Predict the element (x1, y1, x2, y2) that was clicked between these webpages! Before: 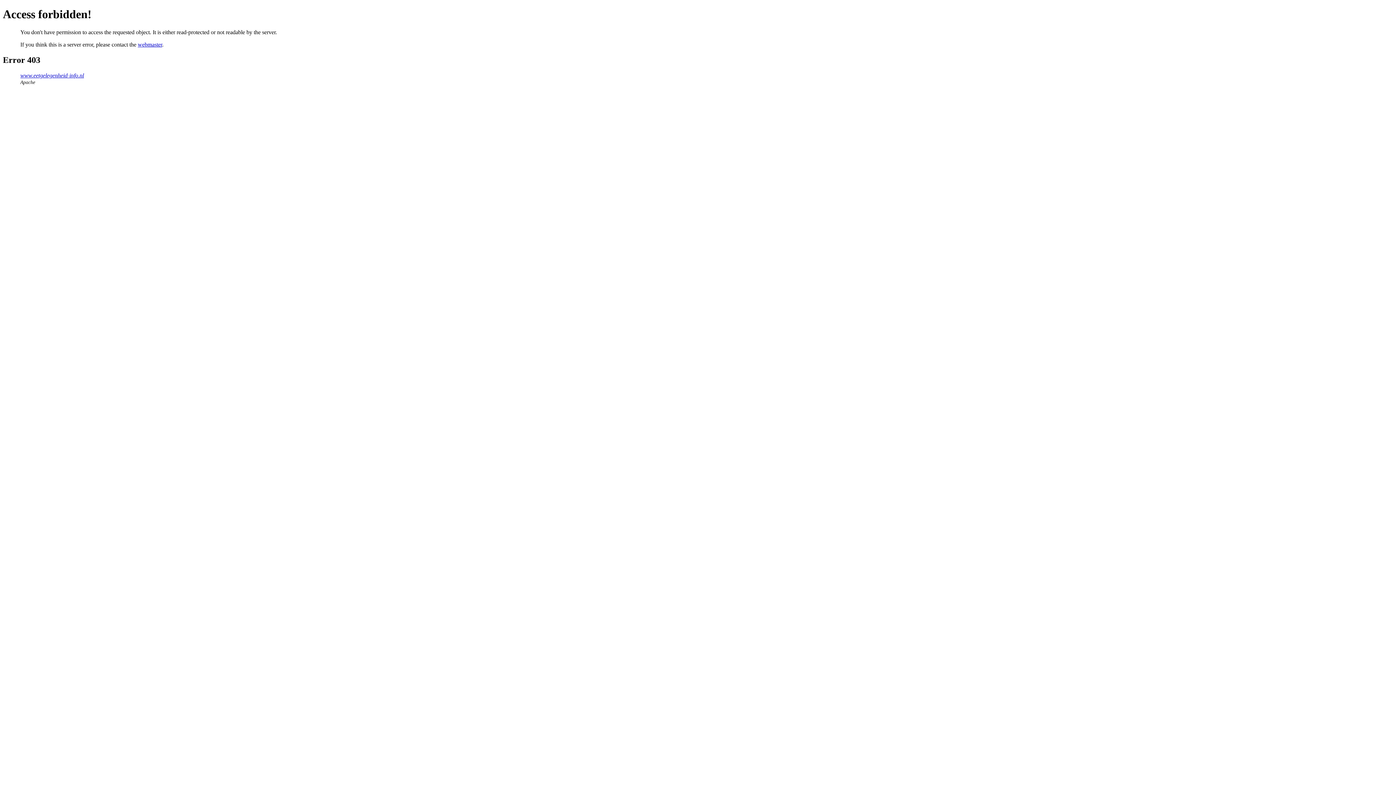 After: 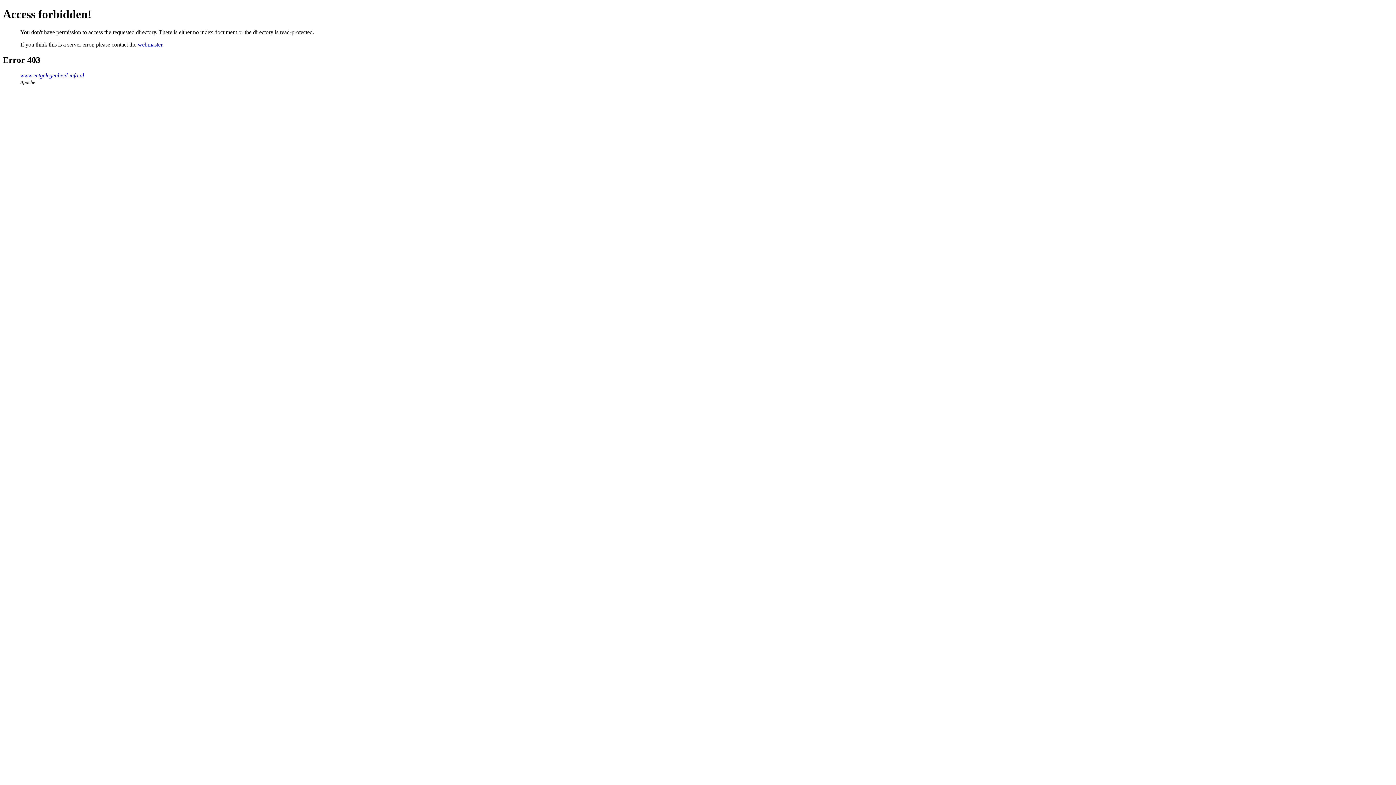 Action: label: www.eetgelegenheid-info.nl bbox: (20, 72, 84, 78)